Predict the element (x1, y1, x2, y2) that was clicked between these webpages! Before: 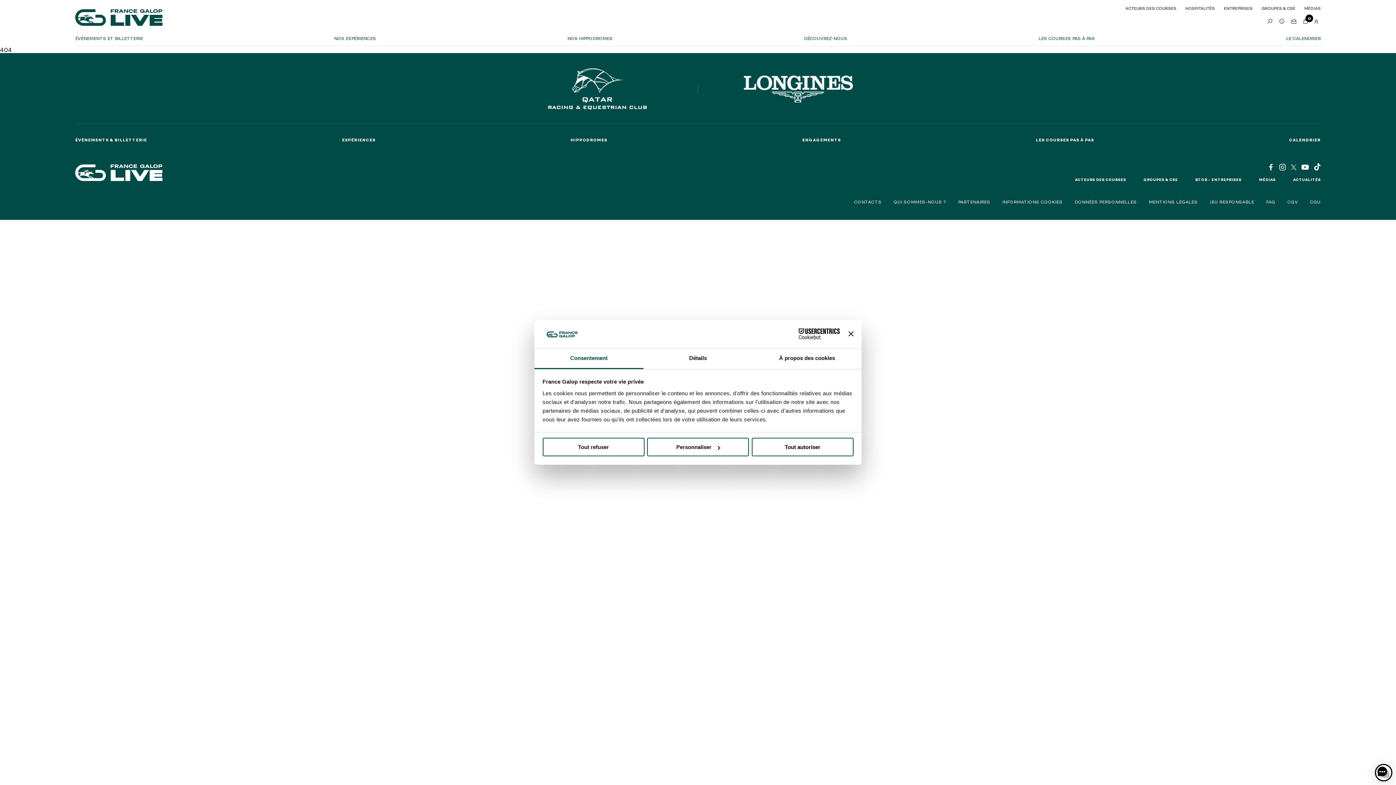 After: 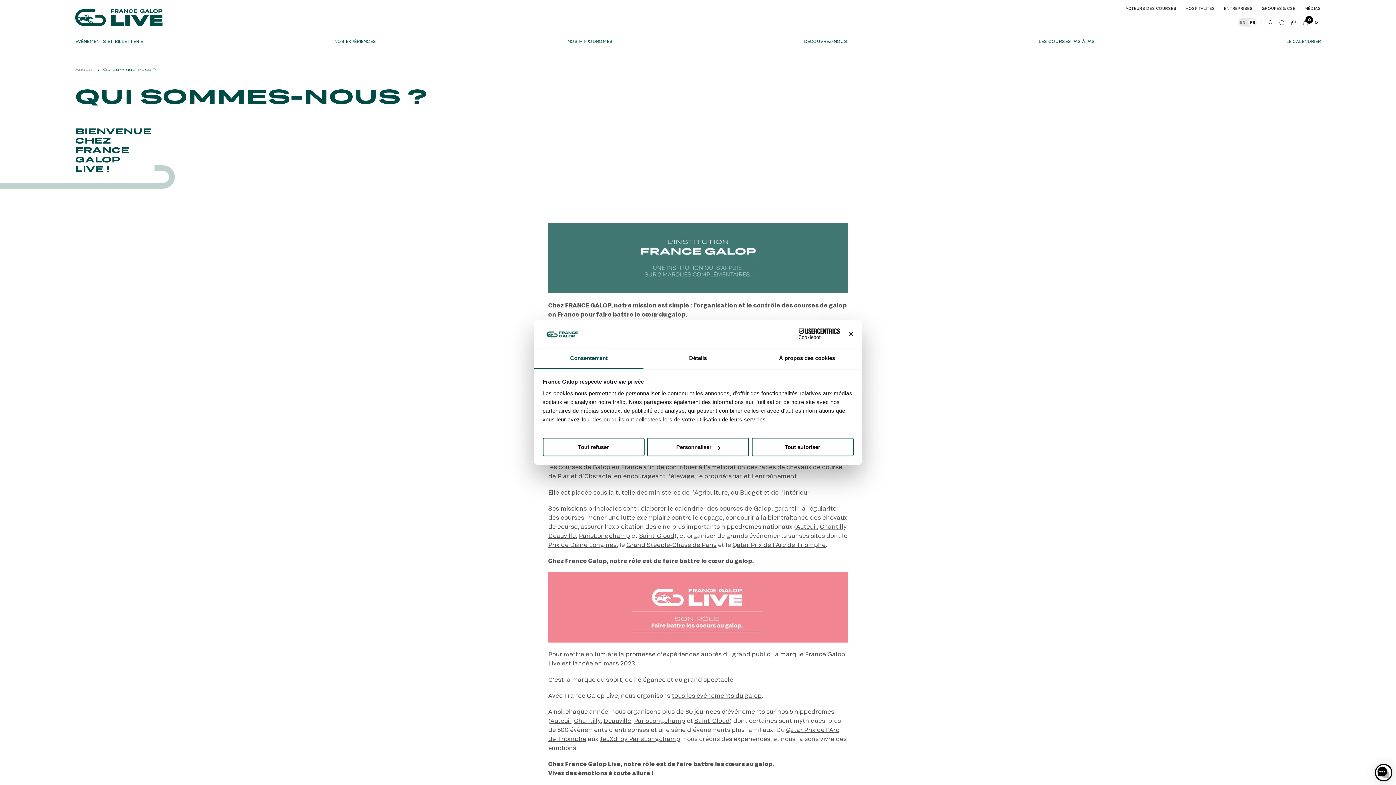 Action: label: QUI SOMMES-NOUS ? bbox: (893, 199, 946, 204)